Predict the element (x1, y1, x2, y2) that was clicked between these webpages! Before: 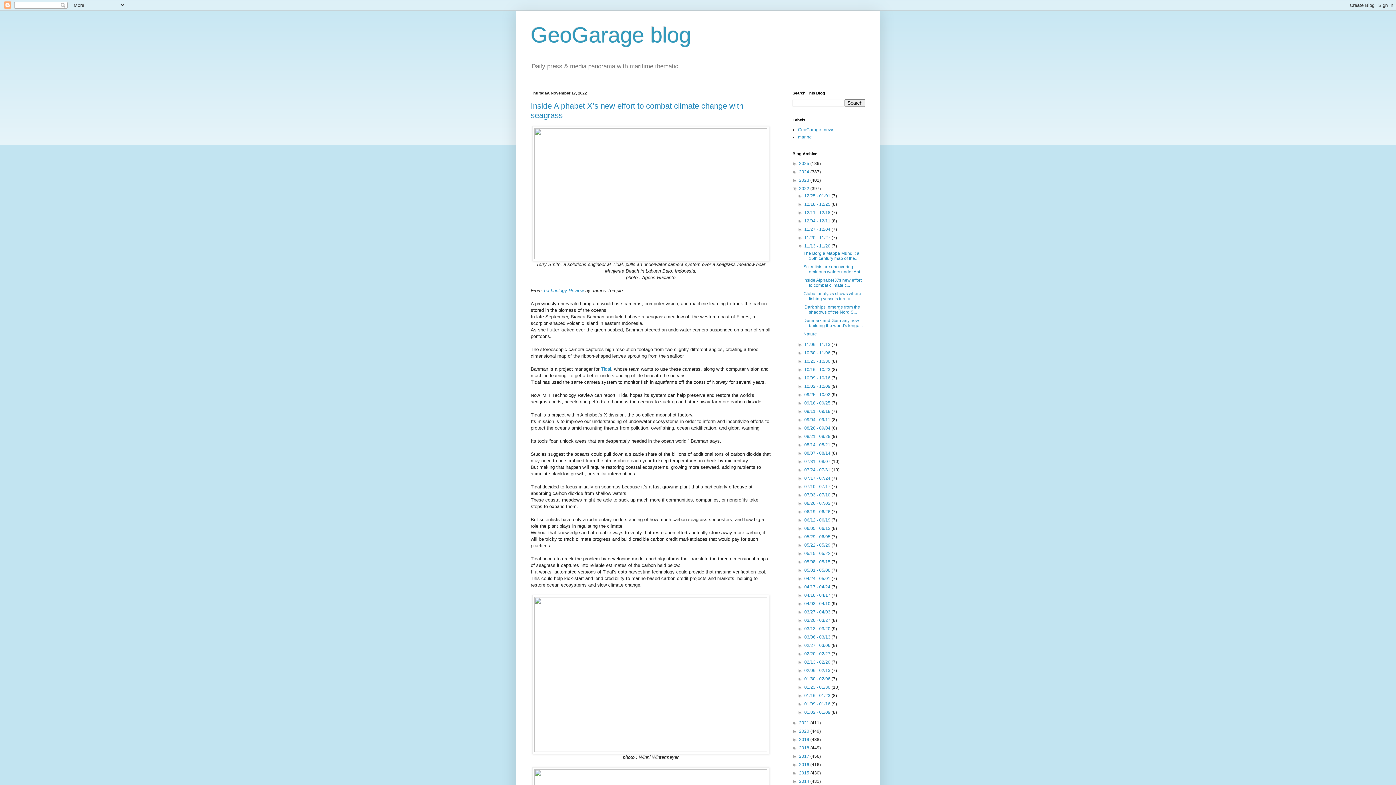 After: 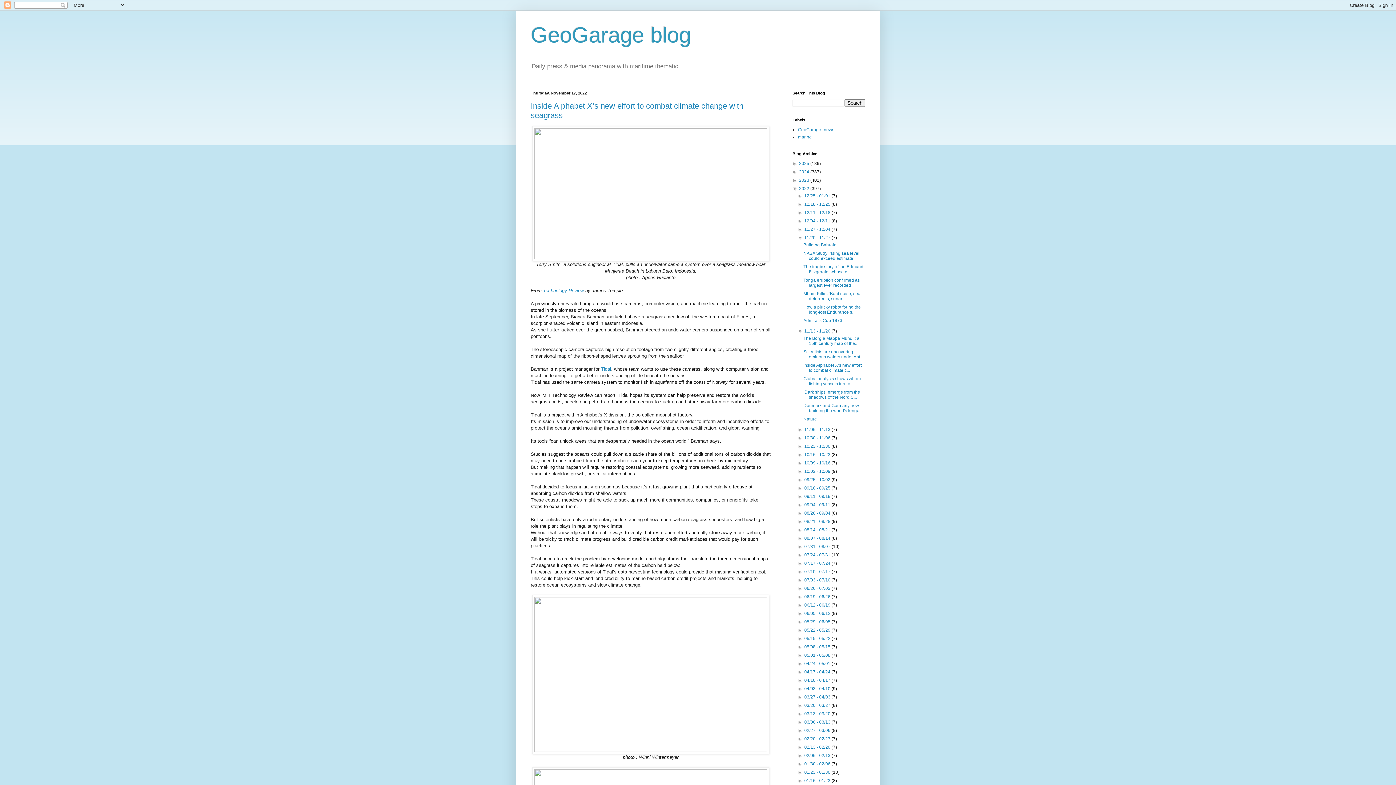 Action: bbox: (797, 235, 804, 240) label: ►  